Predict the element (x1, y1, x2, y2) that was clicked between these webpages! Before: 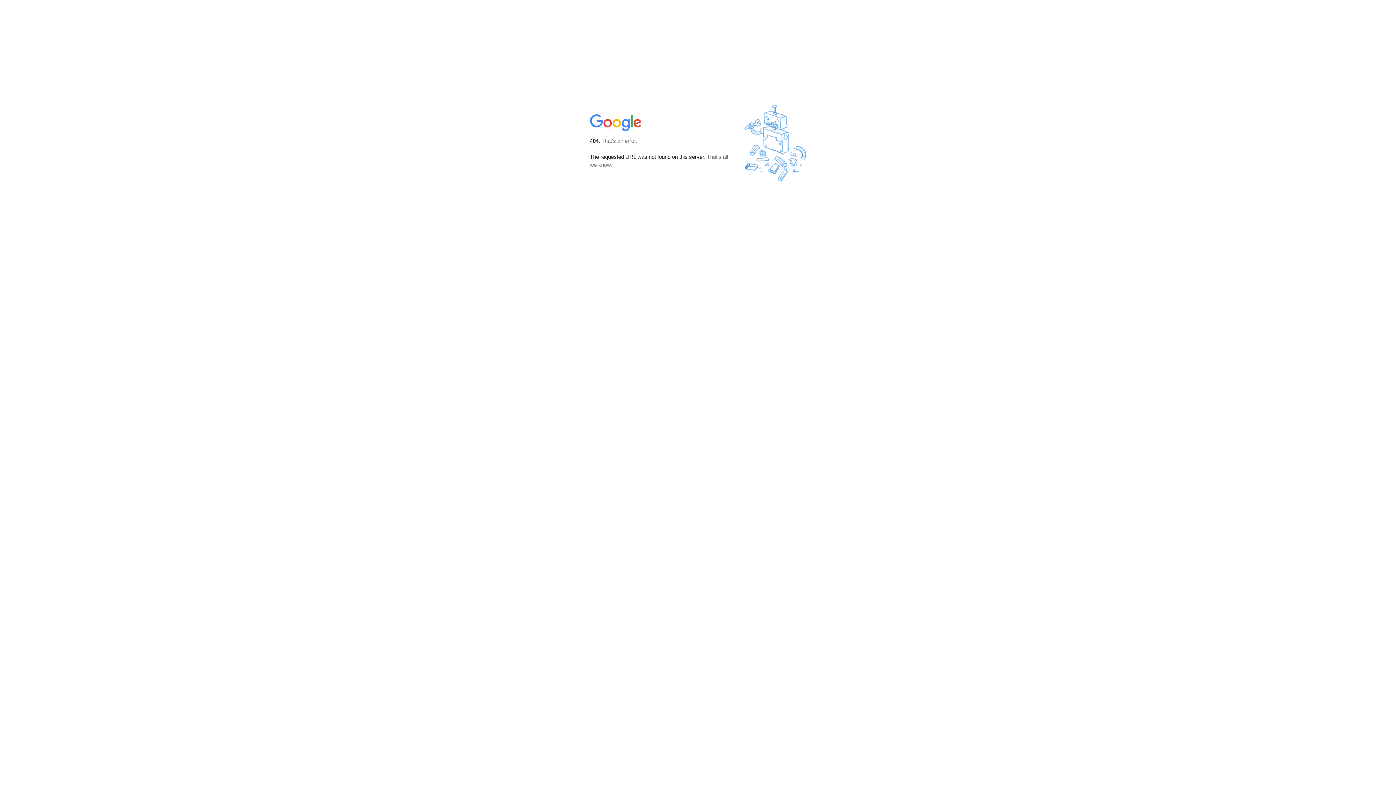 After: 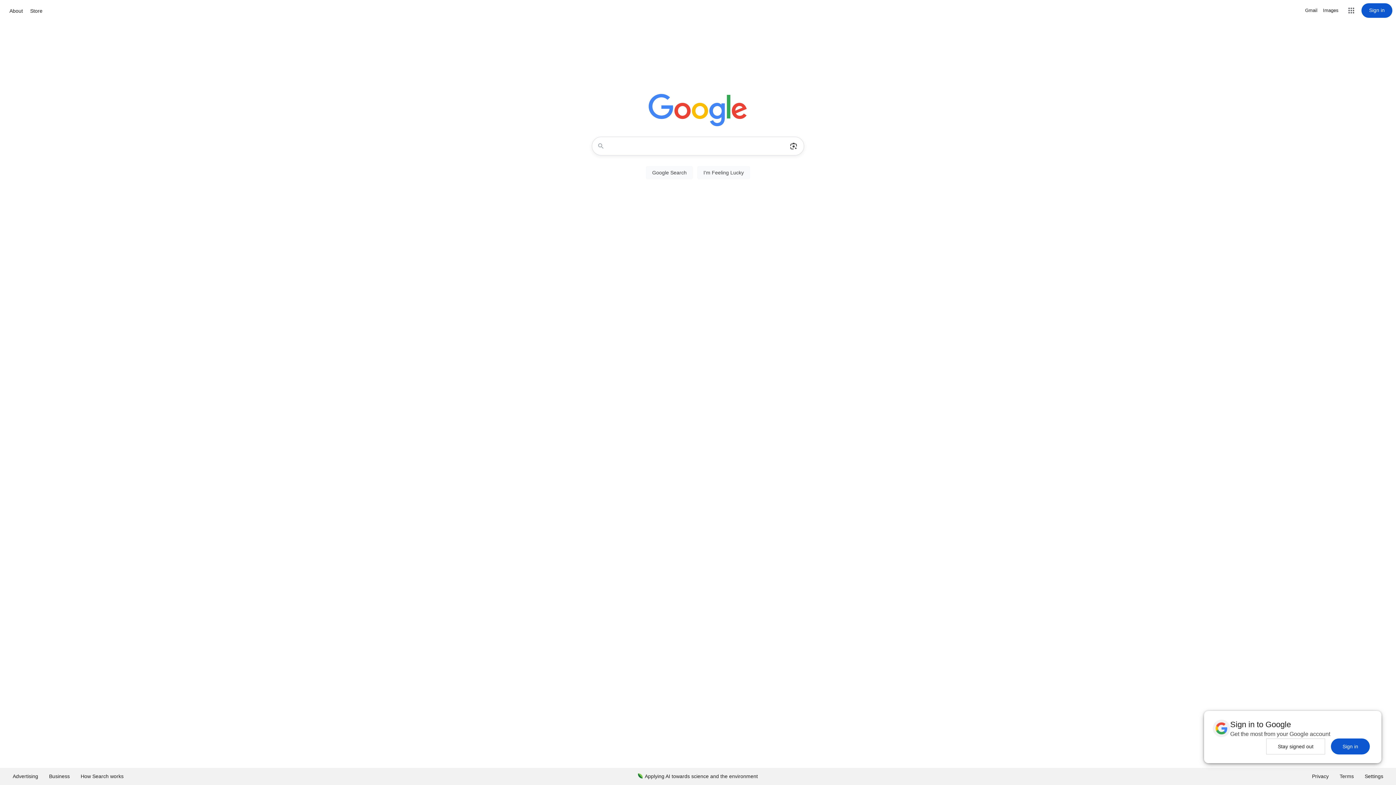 Action: bbox: (590, 127, 642, 134)